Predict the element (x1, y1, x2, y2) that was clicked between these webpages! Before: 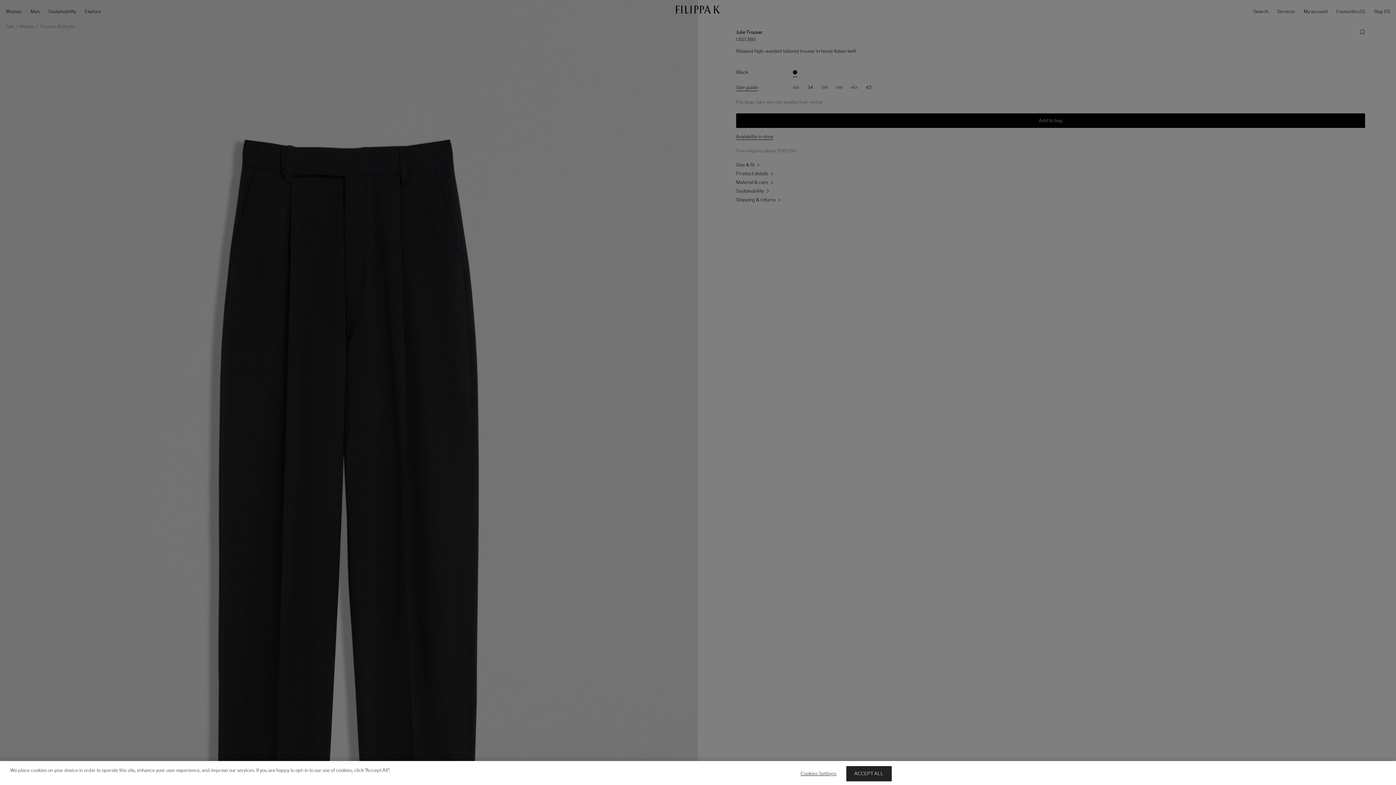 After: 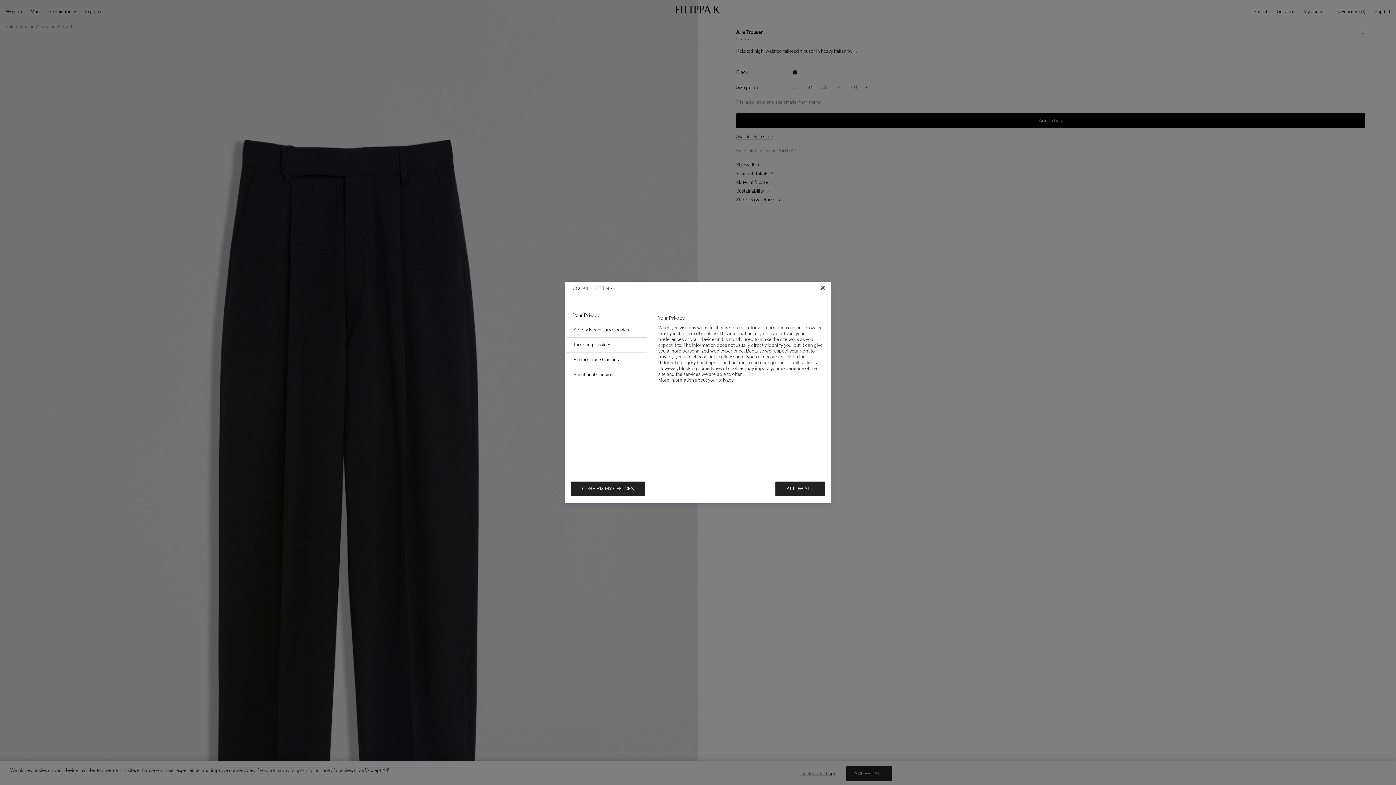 Action: label: Cookies Settings bbox: (795, 766, 841, 781)